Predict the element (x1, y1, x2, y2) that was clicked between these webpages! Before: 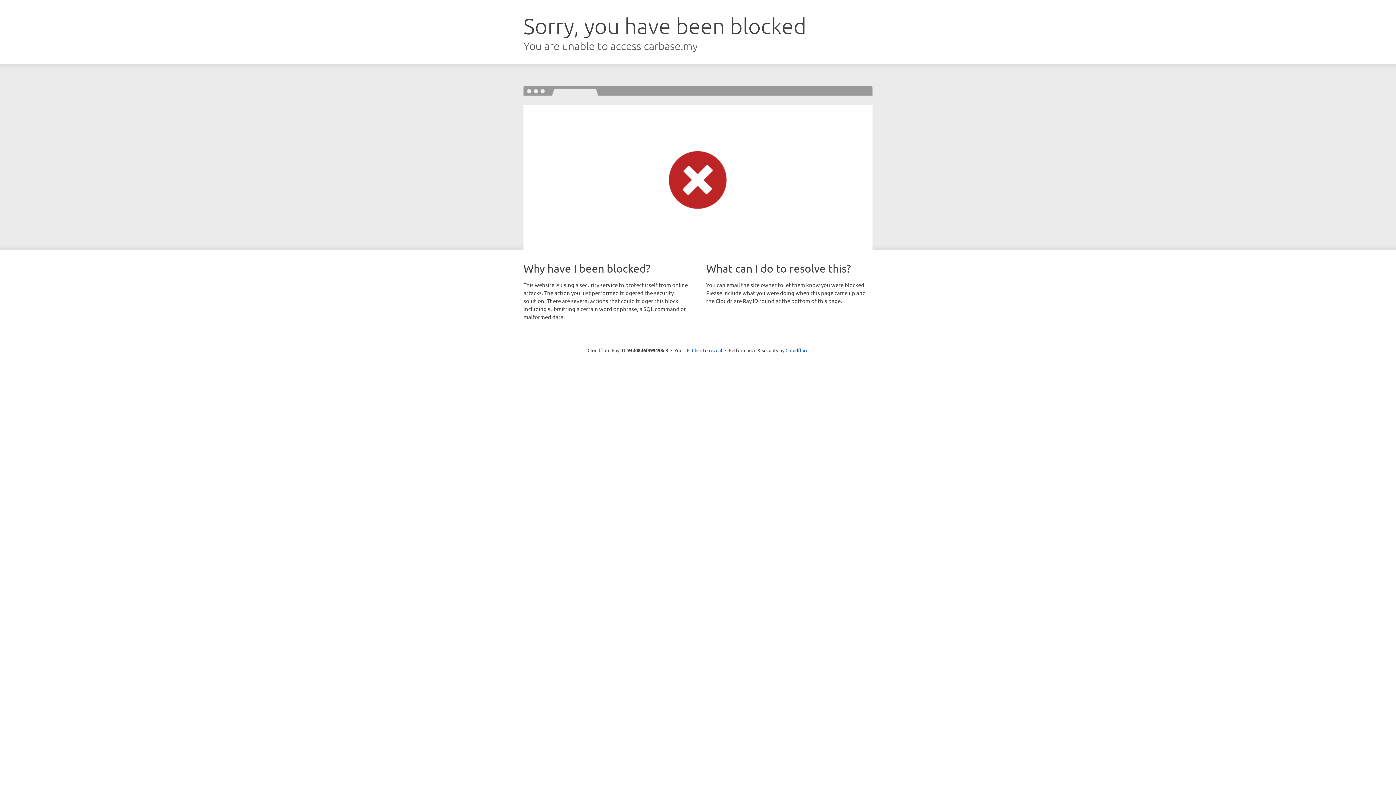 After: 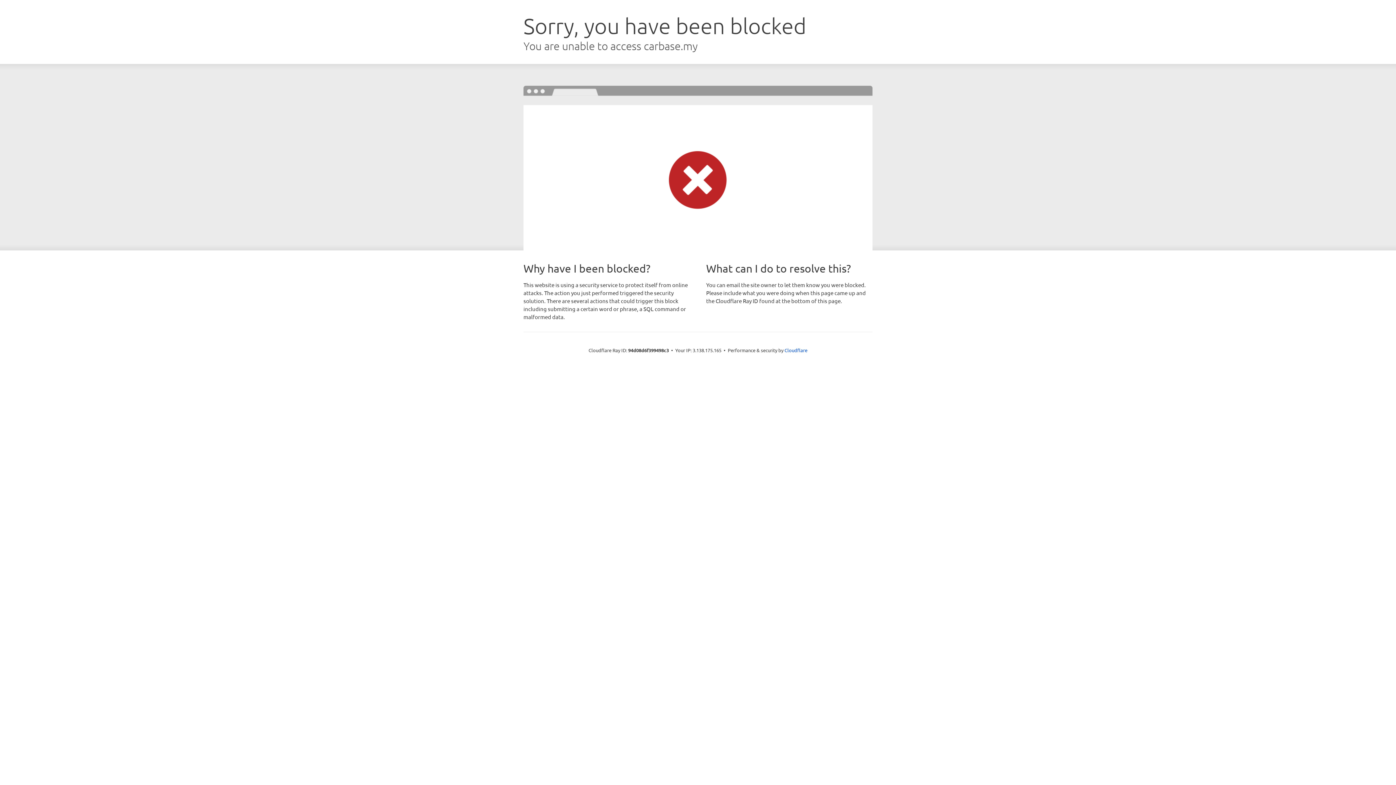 Action: bbox: (692, 346, 722, 353) label: Click to reveal